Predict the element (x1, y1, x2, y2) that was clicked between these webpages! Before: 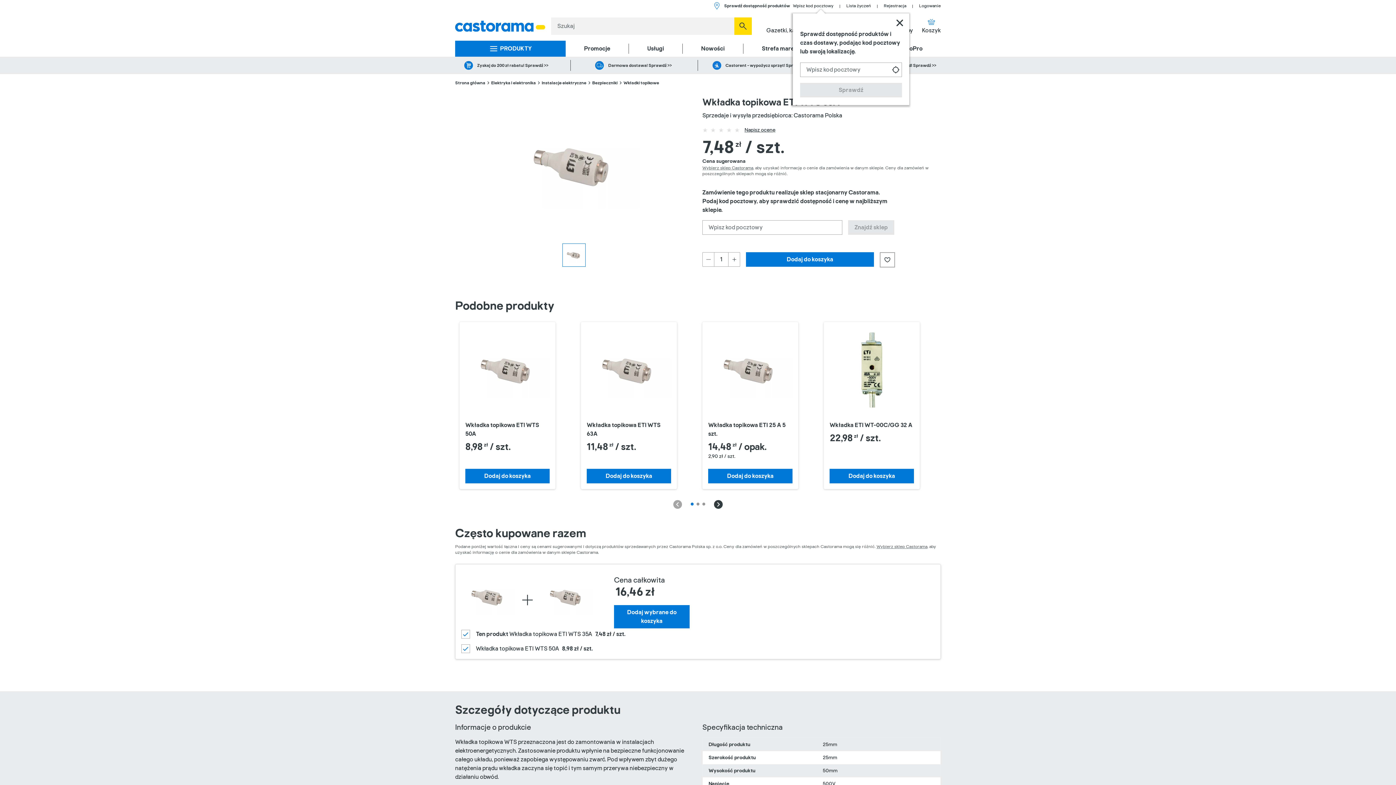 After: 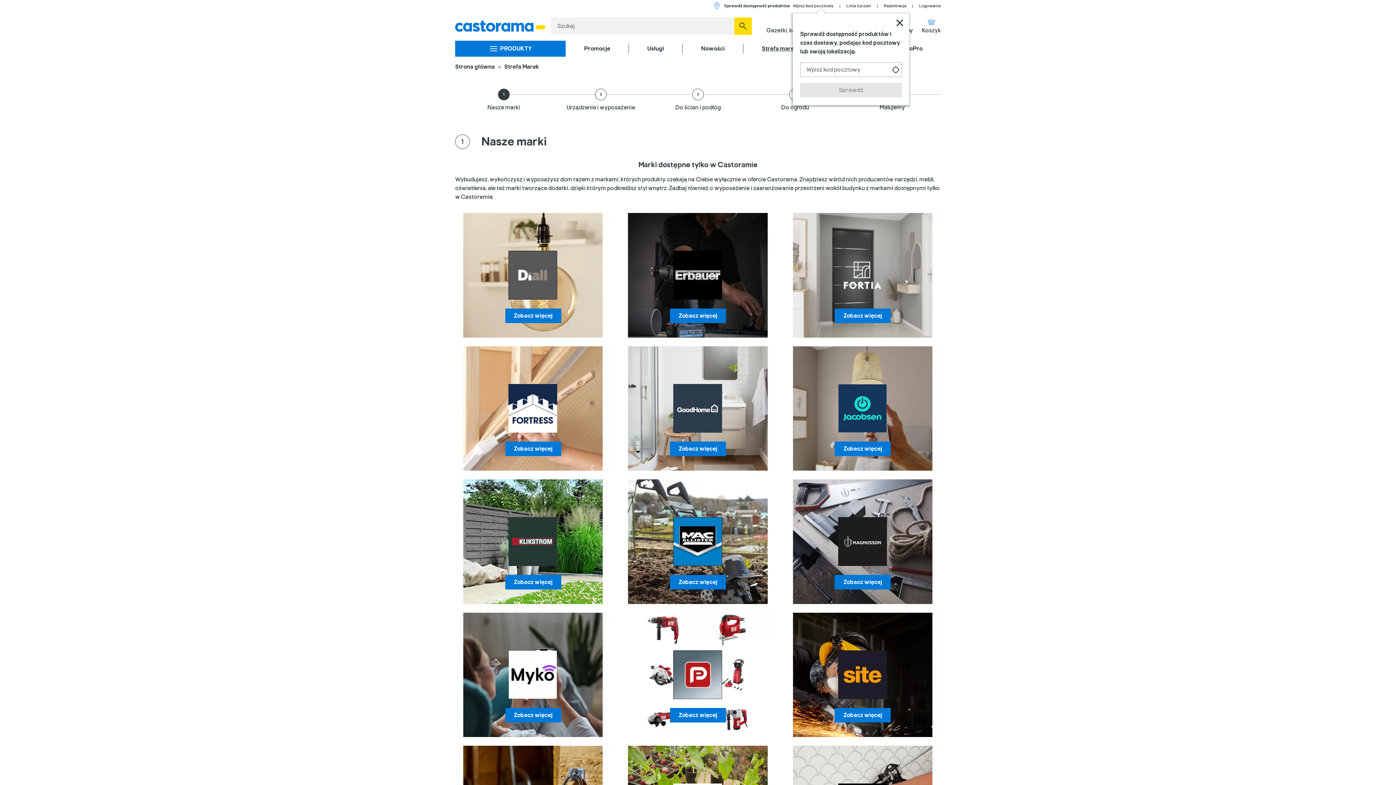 Action: bbox: (762, 45, 797, 52) label: Strefa marek